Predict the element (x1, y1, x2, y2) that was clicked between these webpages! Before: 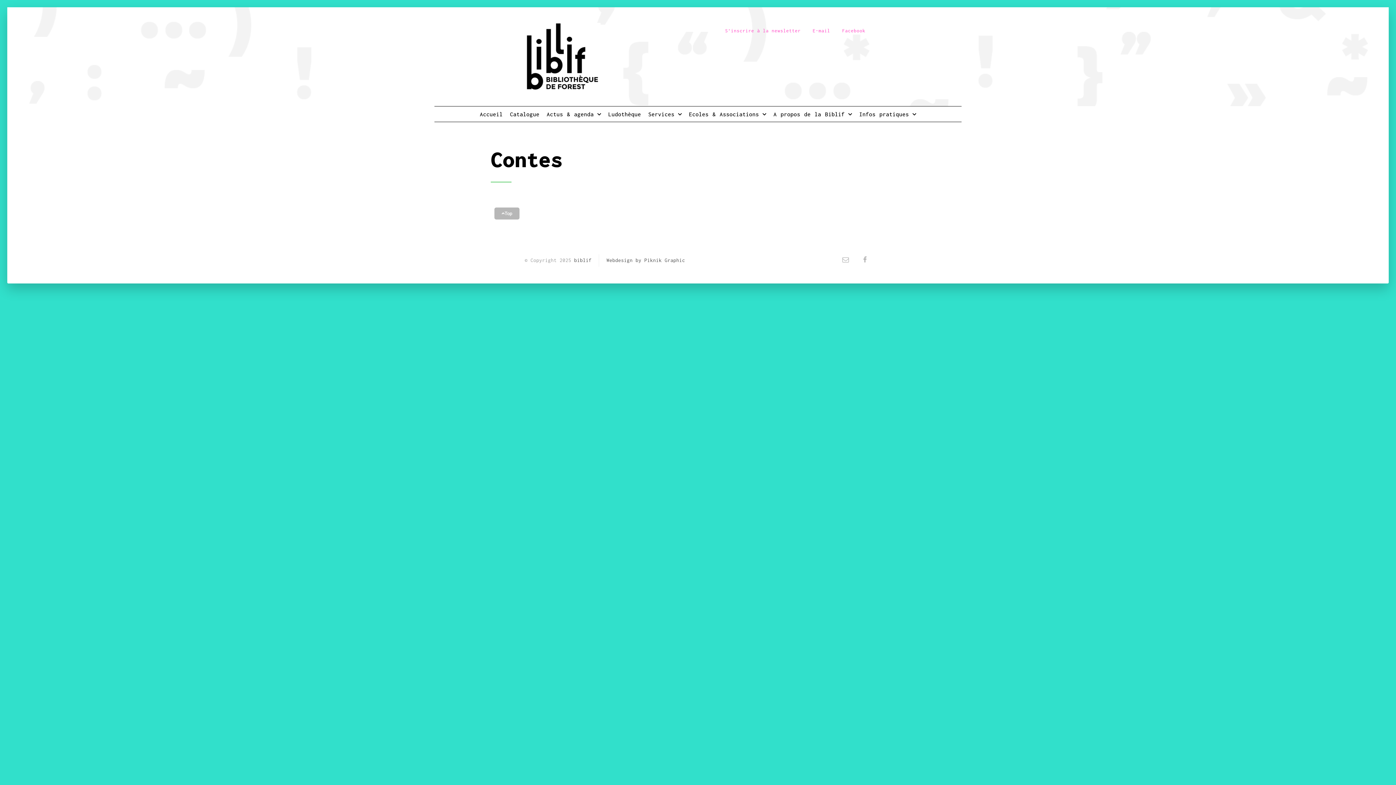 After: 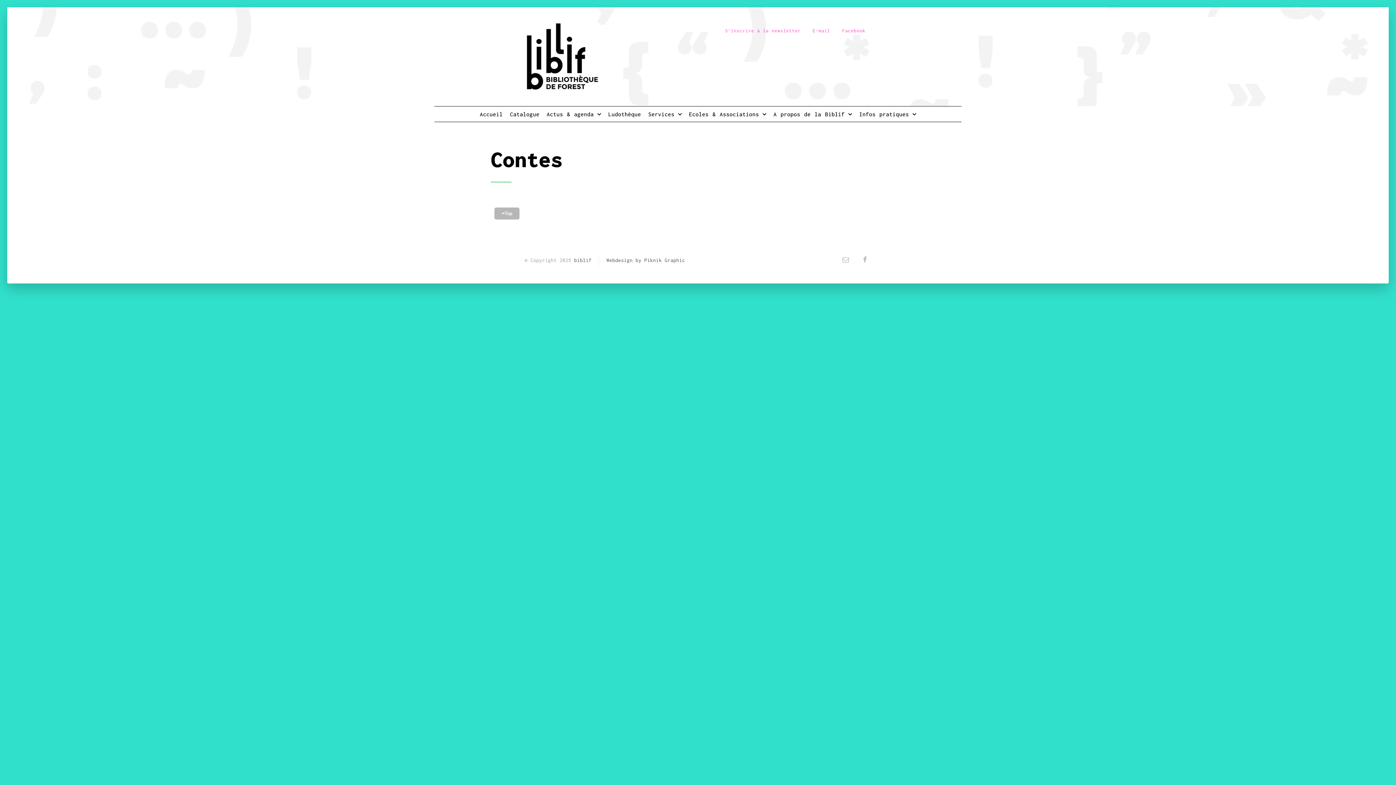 Action: bbox: (836, 22, 871, 39) label: Facebook